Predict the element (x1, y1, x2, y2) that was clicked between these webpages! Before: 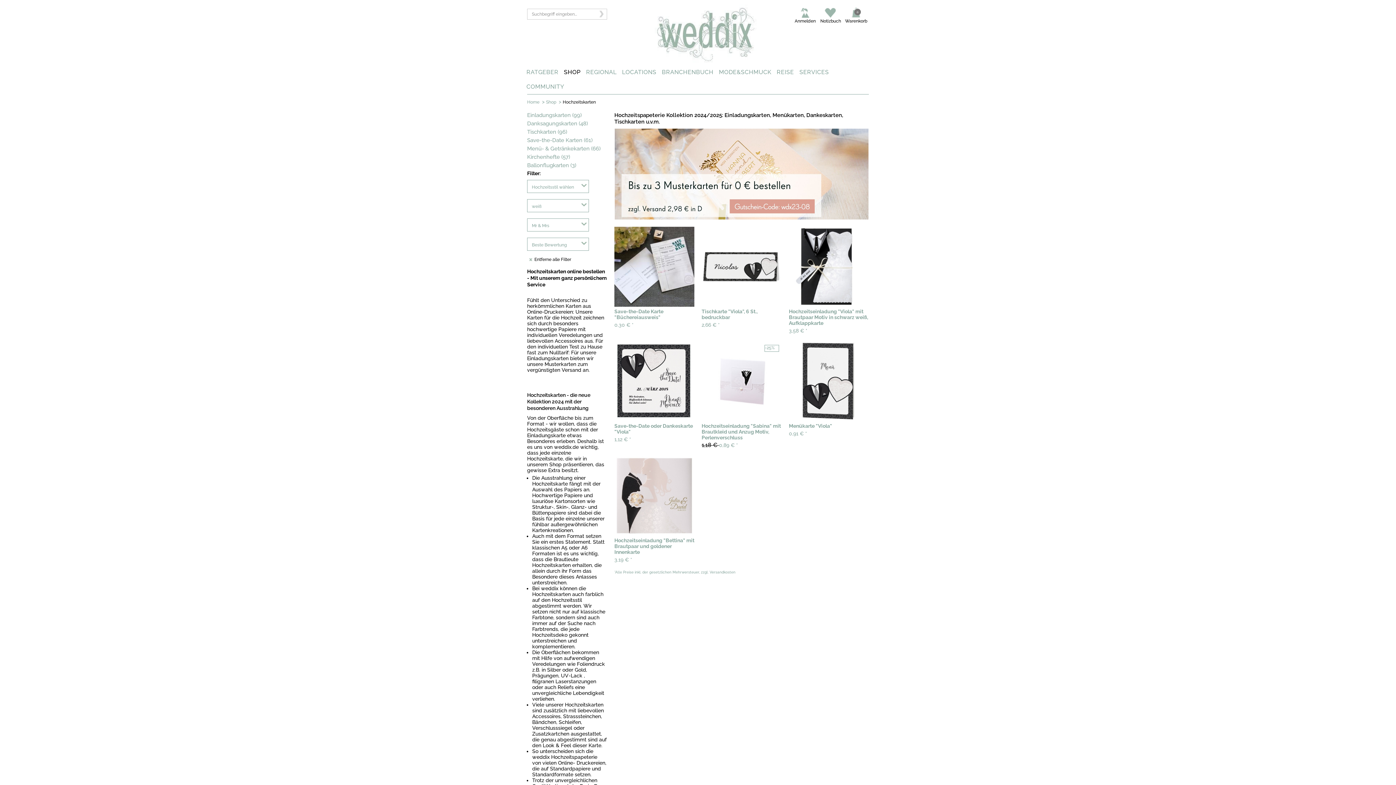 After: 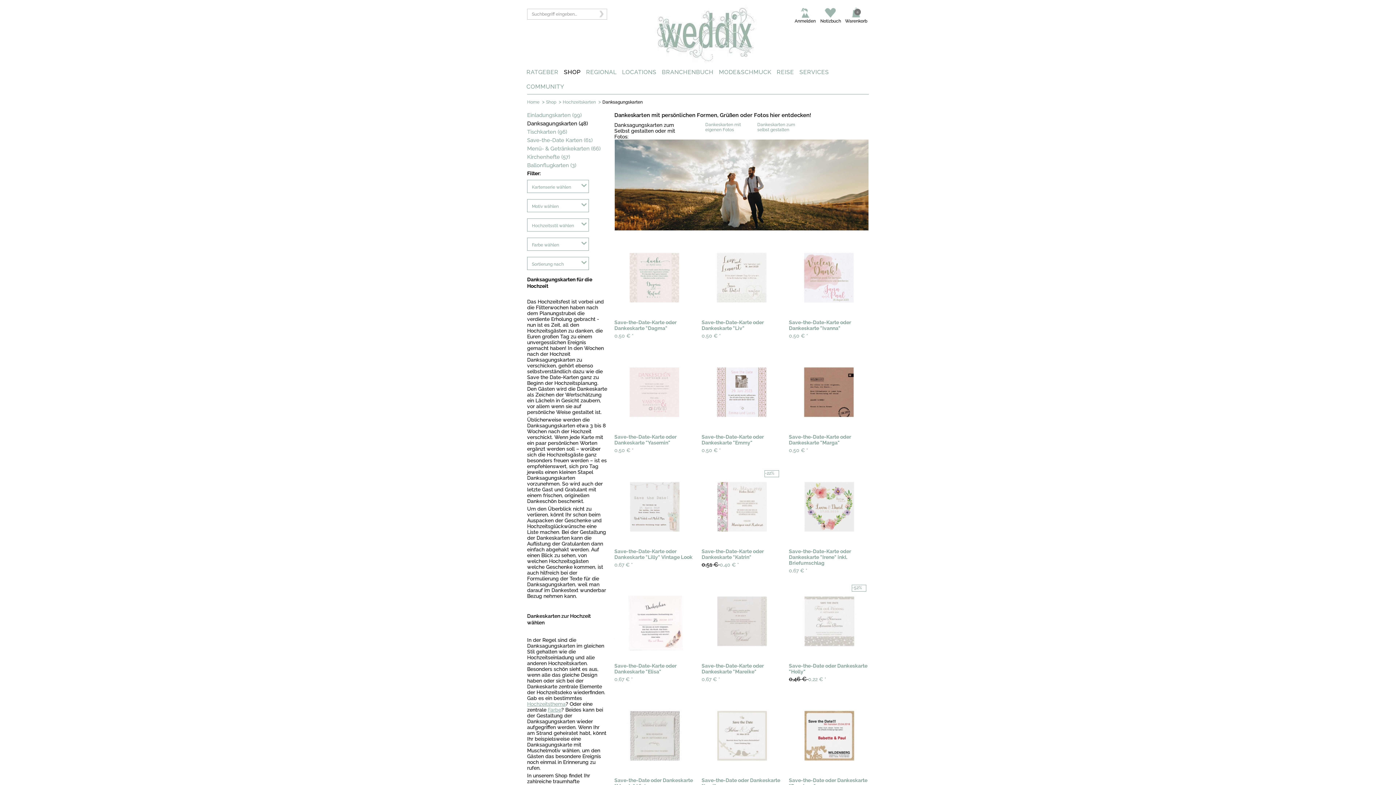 Action: label: Danksagungskarten (48) bbox: (527, 120, 607, 128)